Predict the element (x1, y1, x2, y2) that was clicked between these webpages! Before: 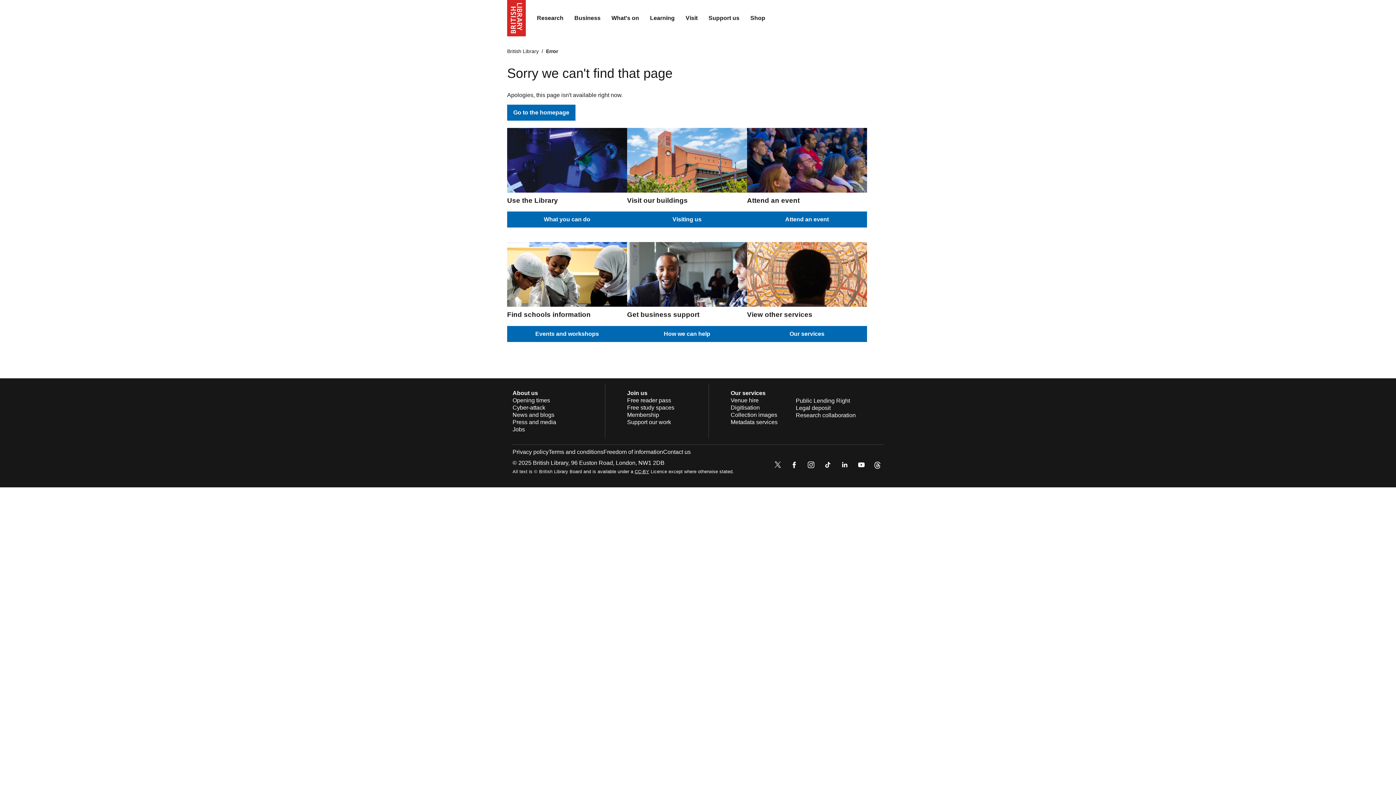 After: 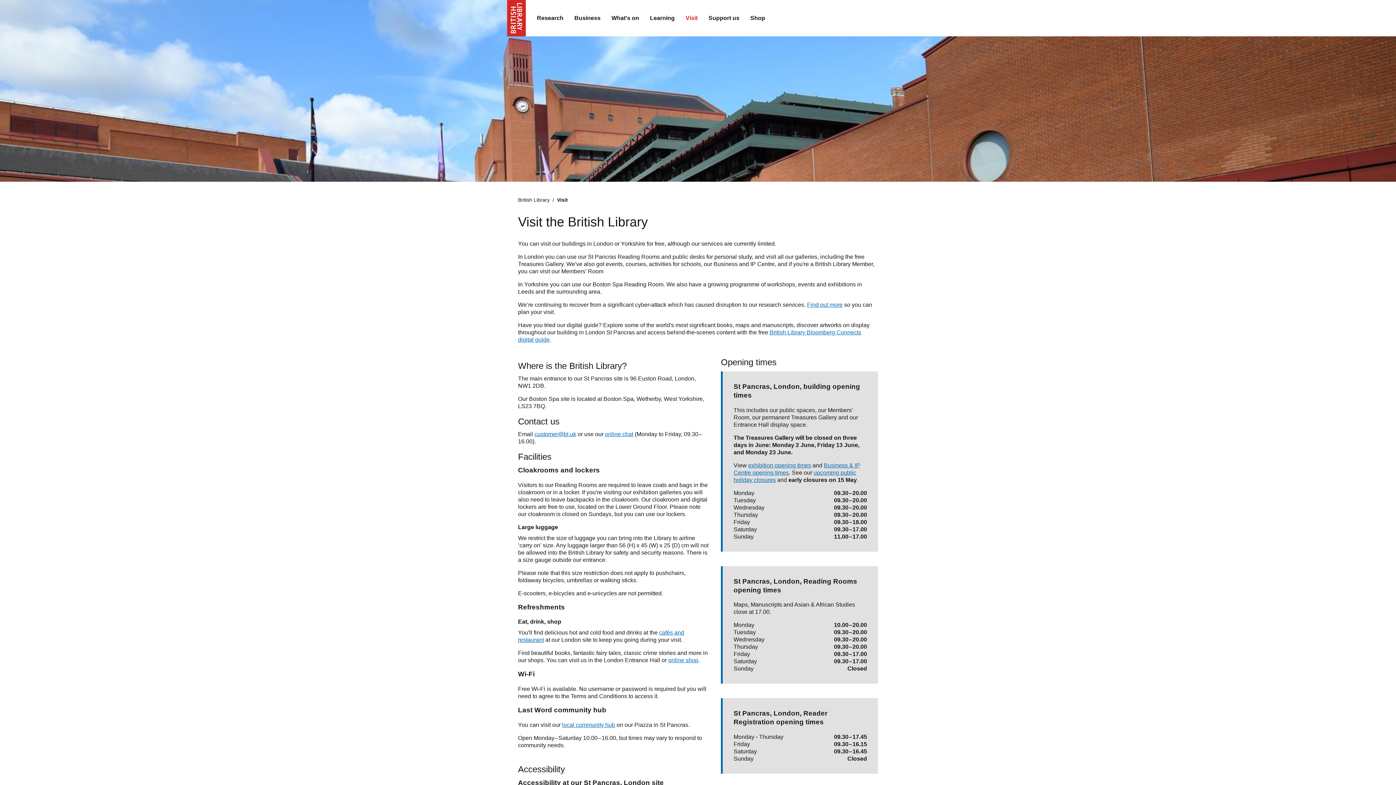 Action: label: Visit bbox: (680, 9, 703, 27)